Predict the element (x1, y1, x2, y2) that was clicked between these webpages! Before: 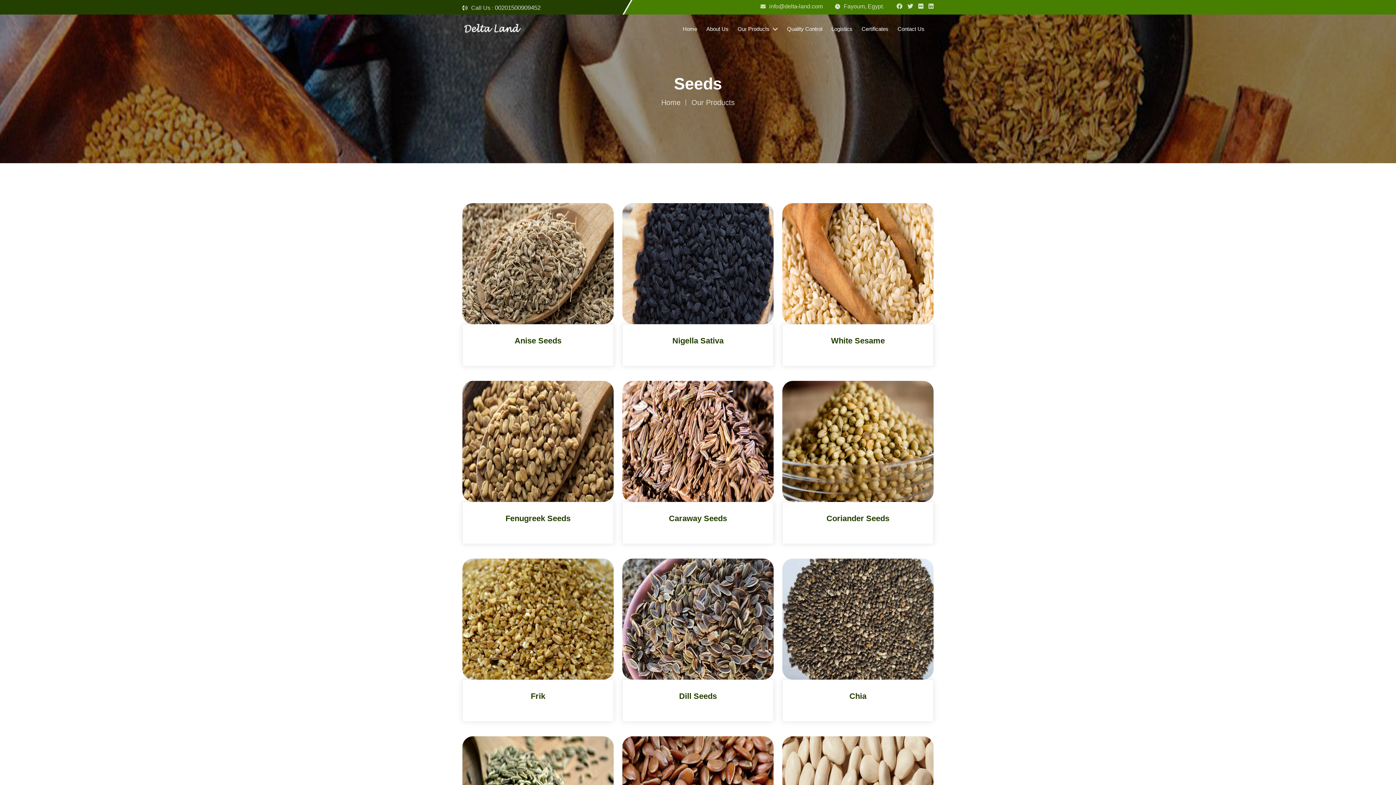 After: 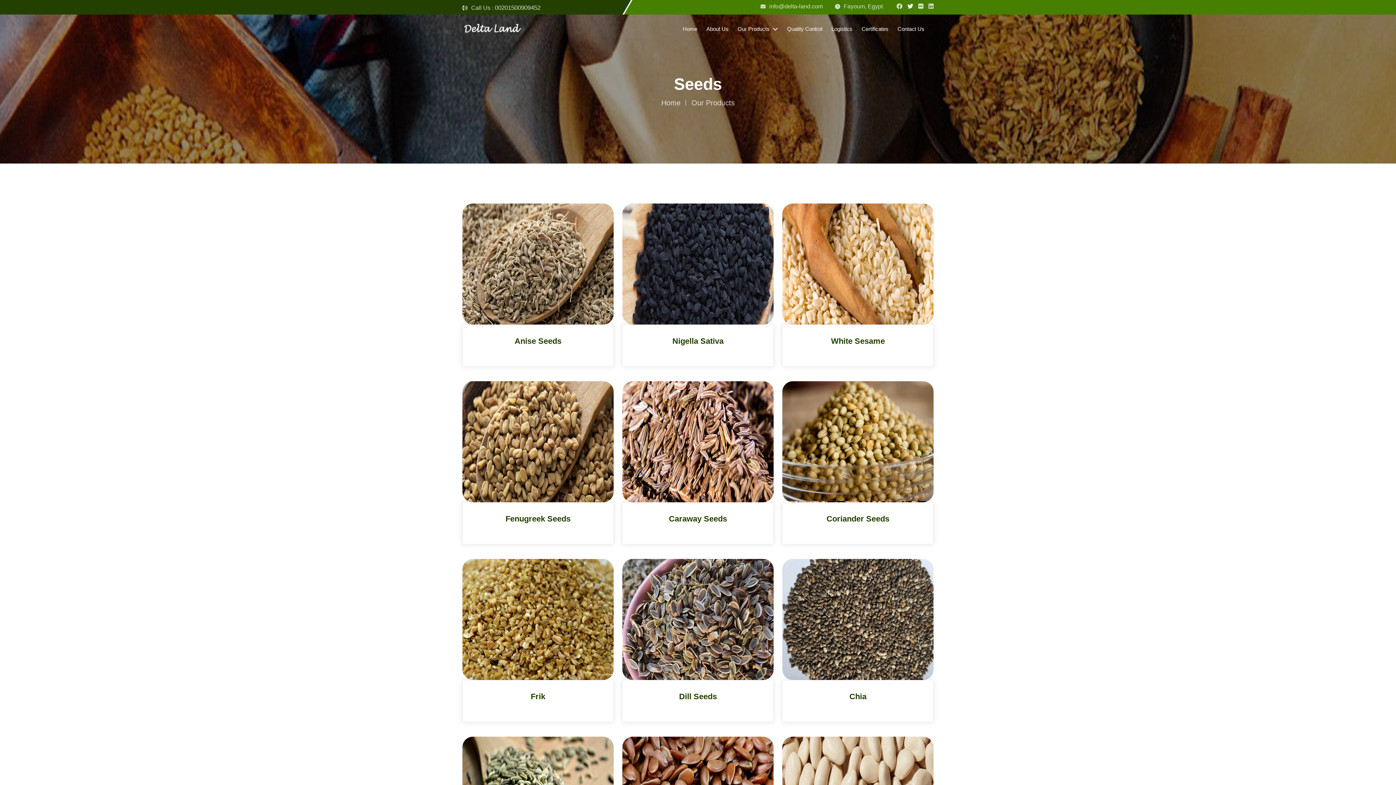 Action: bbox: (907, 3, 913, 9)